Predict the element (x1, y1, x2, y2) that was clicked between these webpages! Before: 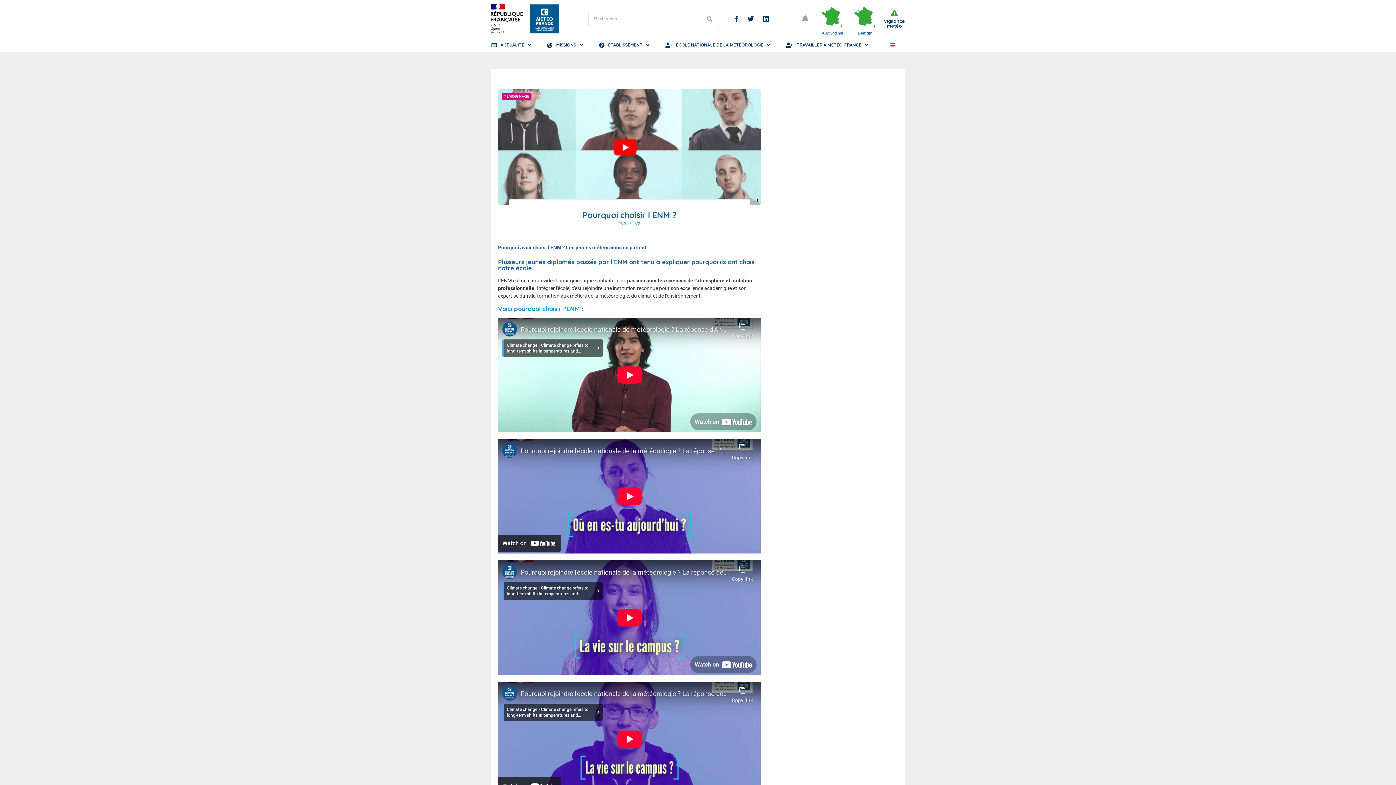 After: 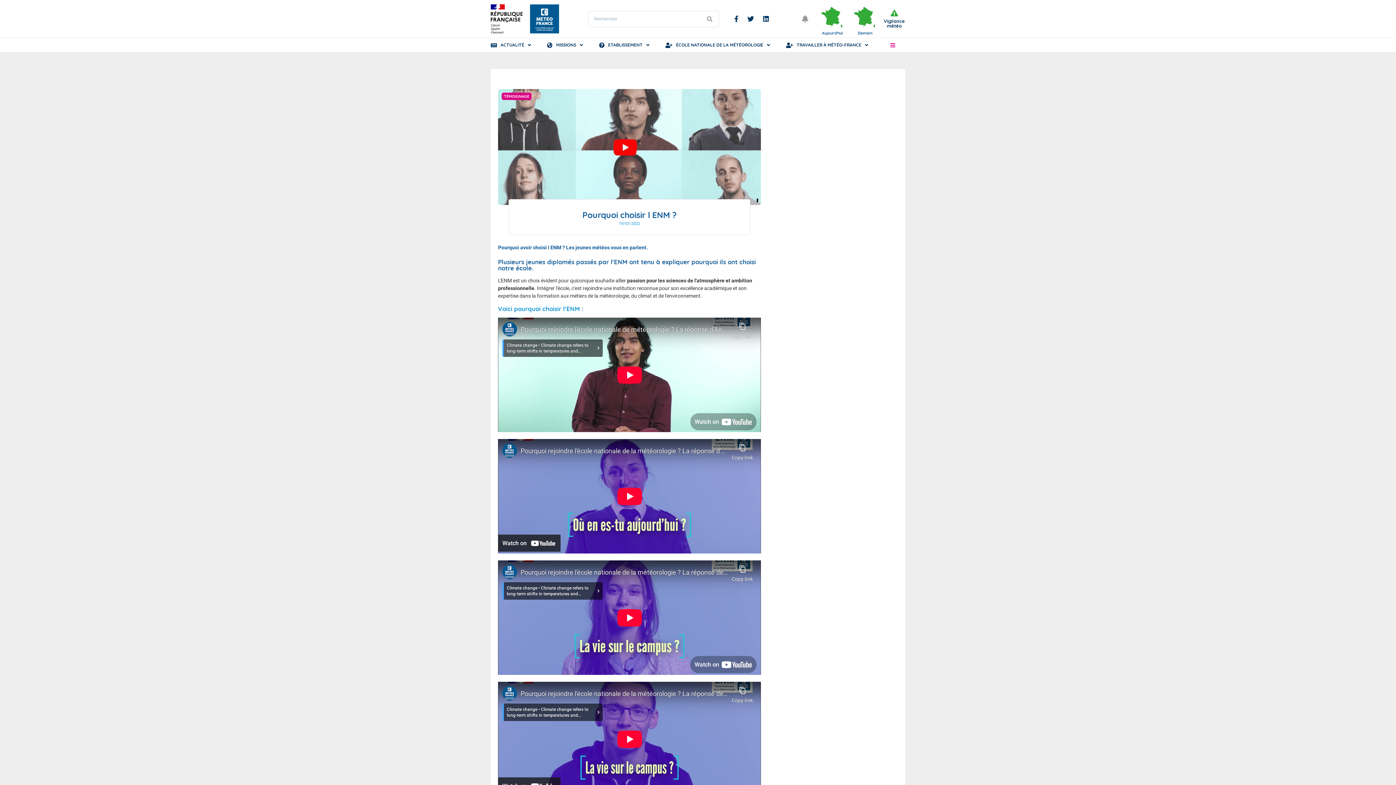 Action: label: Demain bbox: (850, 2, 880, 35)